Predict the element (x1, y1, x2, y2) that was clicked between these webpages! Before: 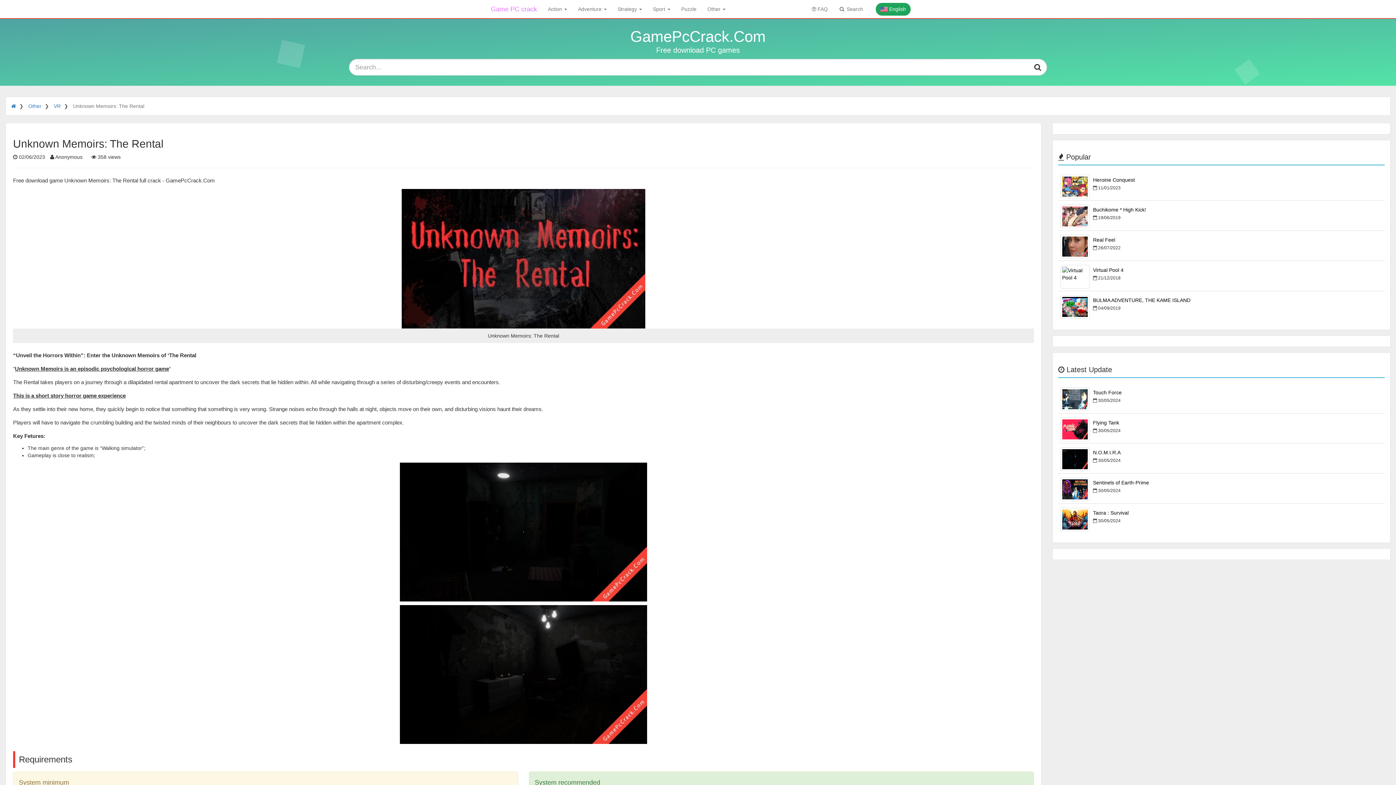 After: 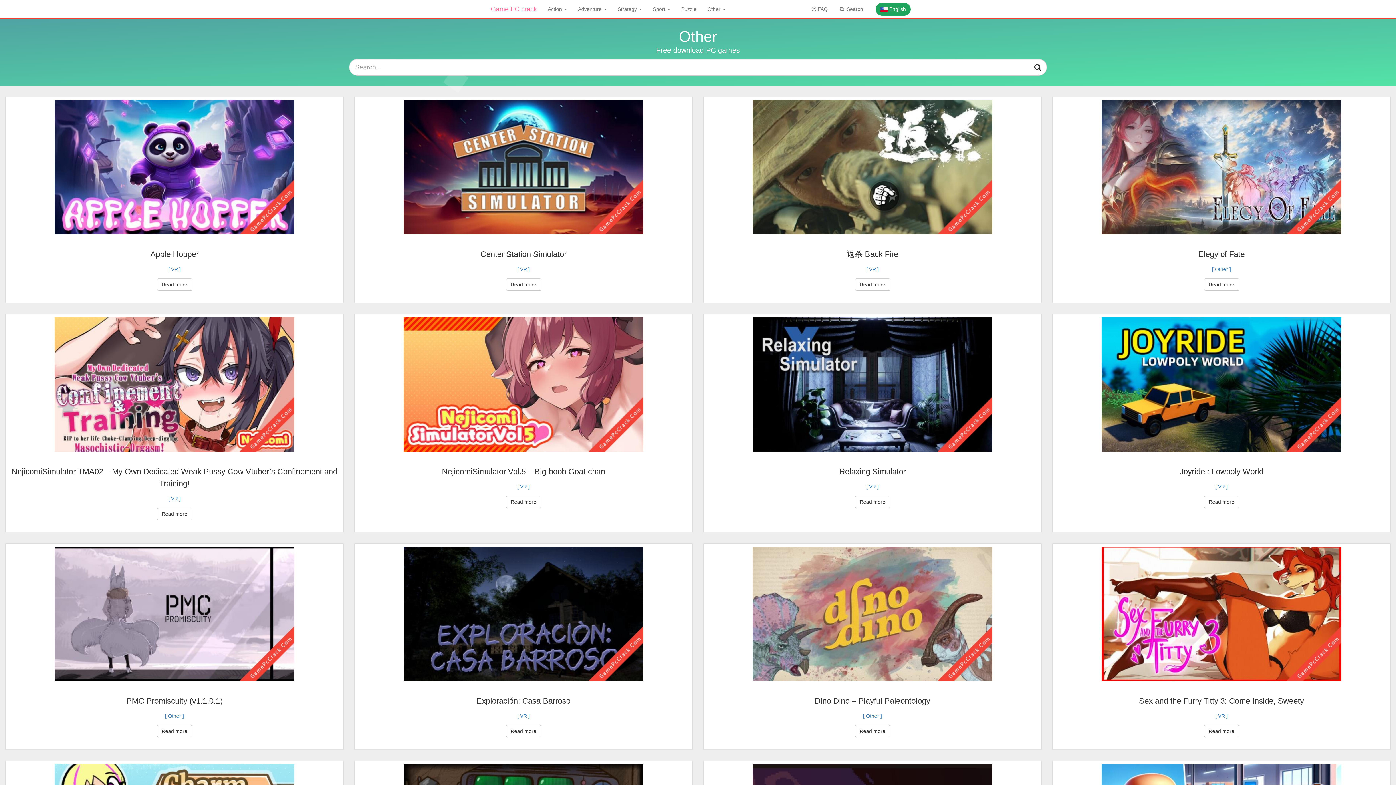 Action: bbox: (28, 103, 41, 109) label: Other